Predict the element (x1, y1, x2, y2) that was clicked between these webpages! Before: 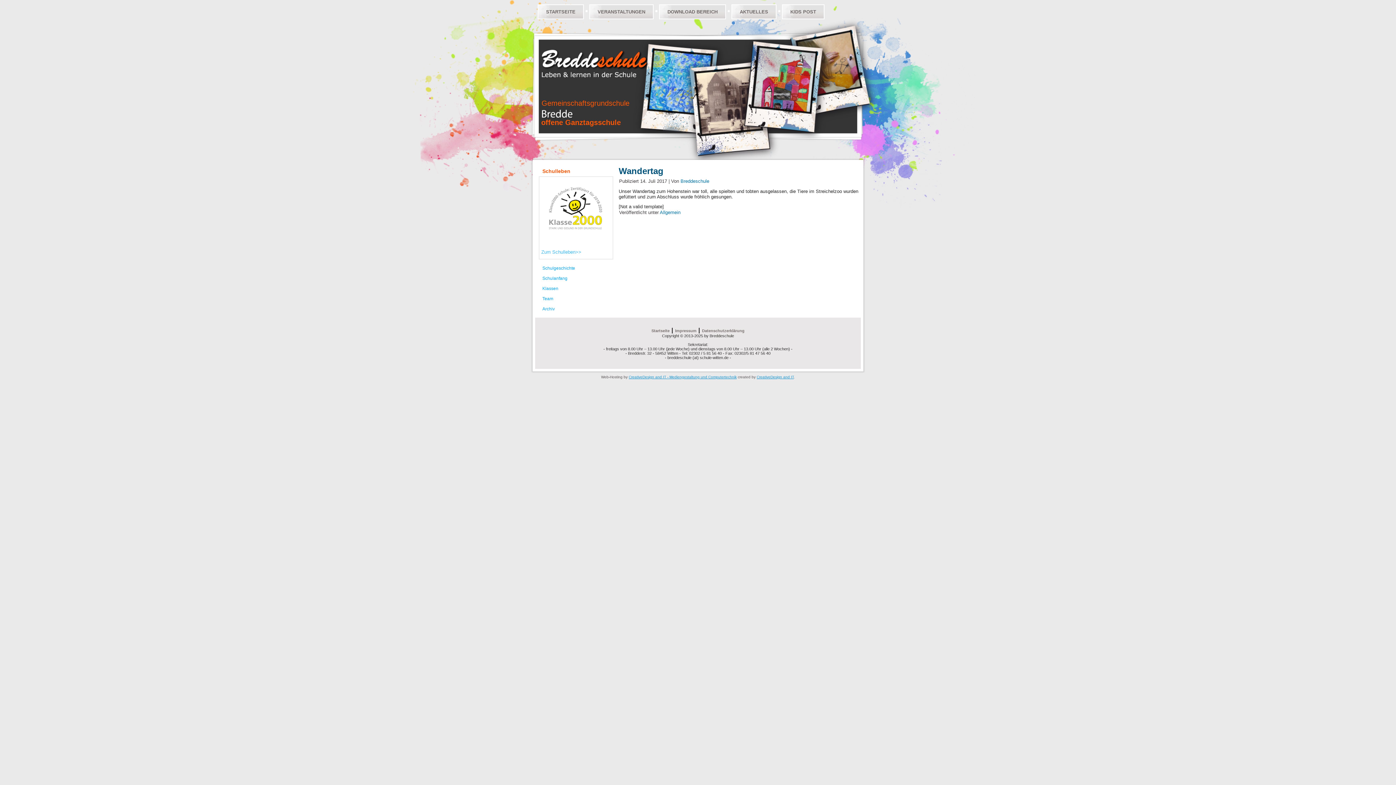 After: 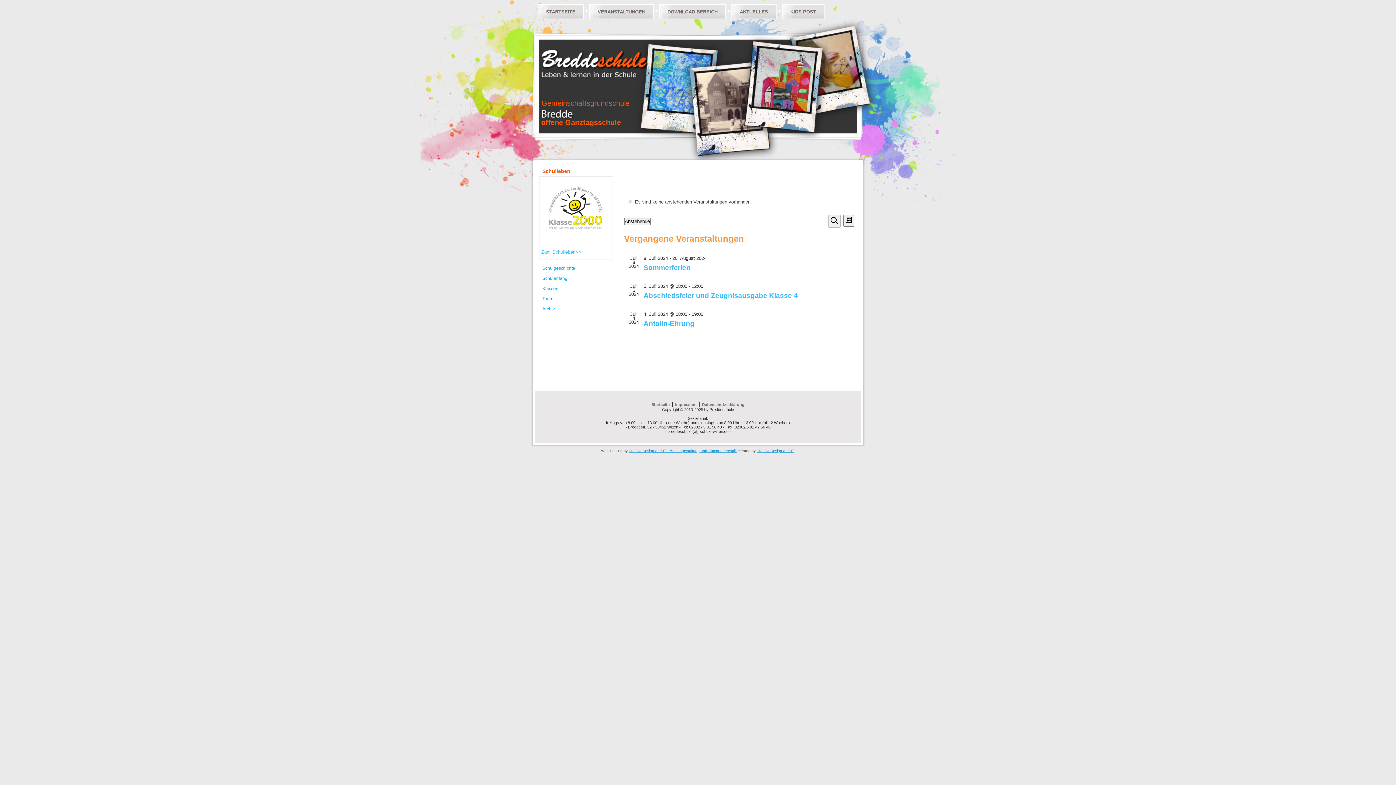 Action: label: VERANSTALTUNGEN bbox: (589, 4, 653, 19)